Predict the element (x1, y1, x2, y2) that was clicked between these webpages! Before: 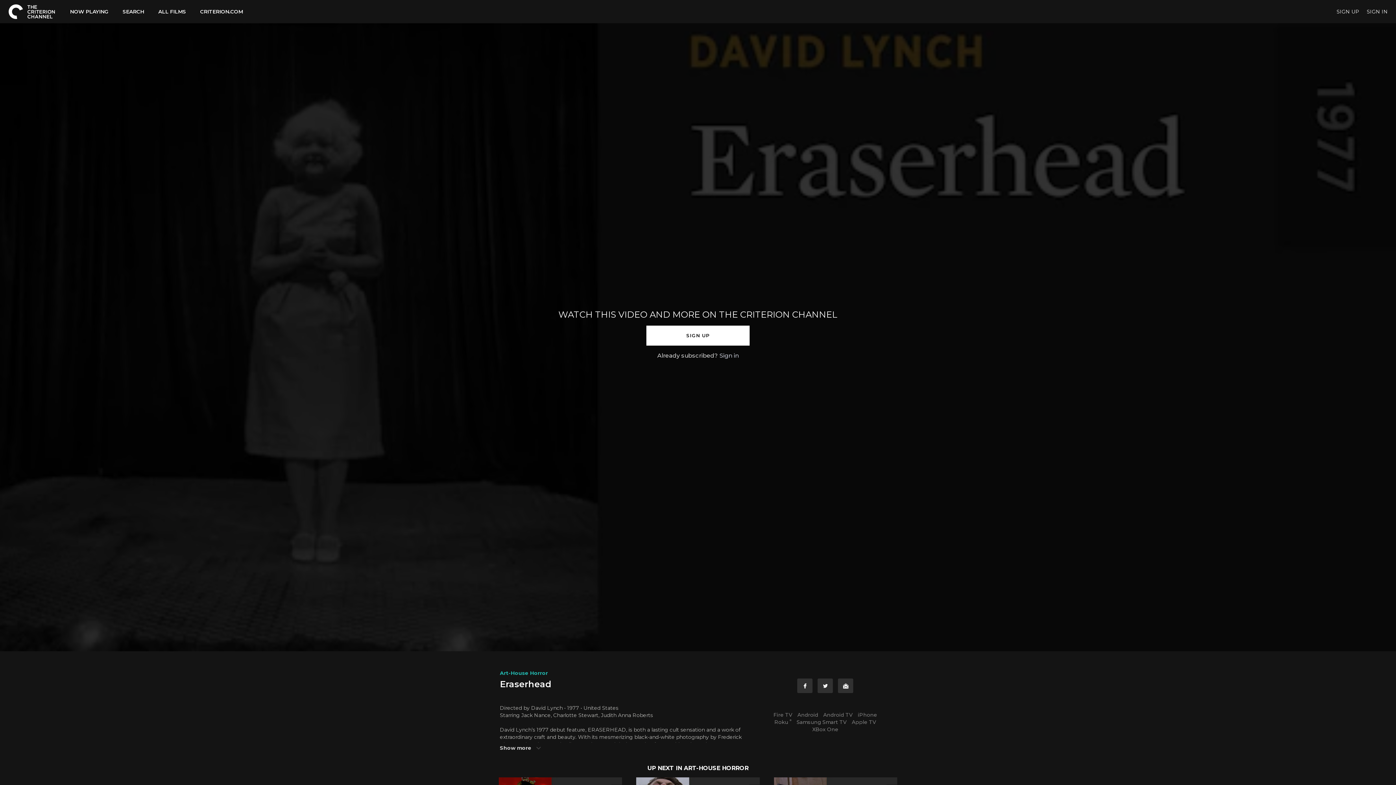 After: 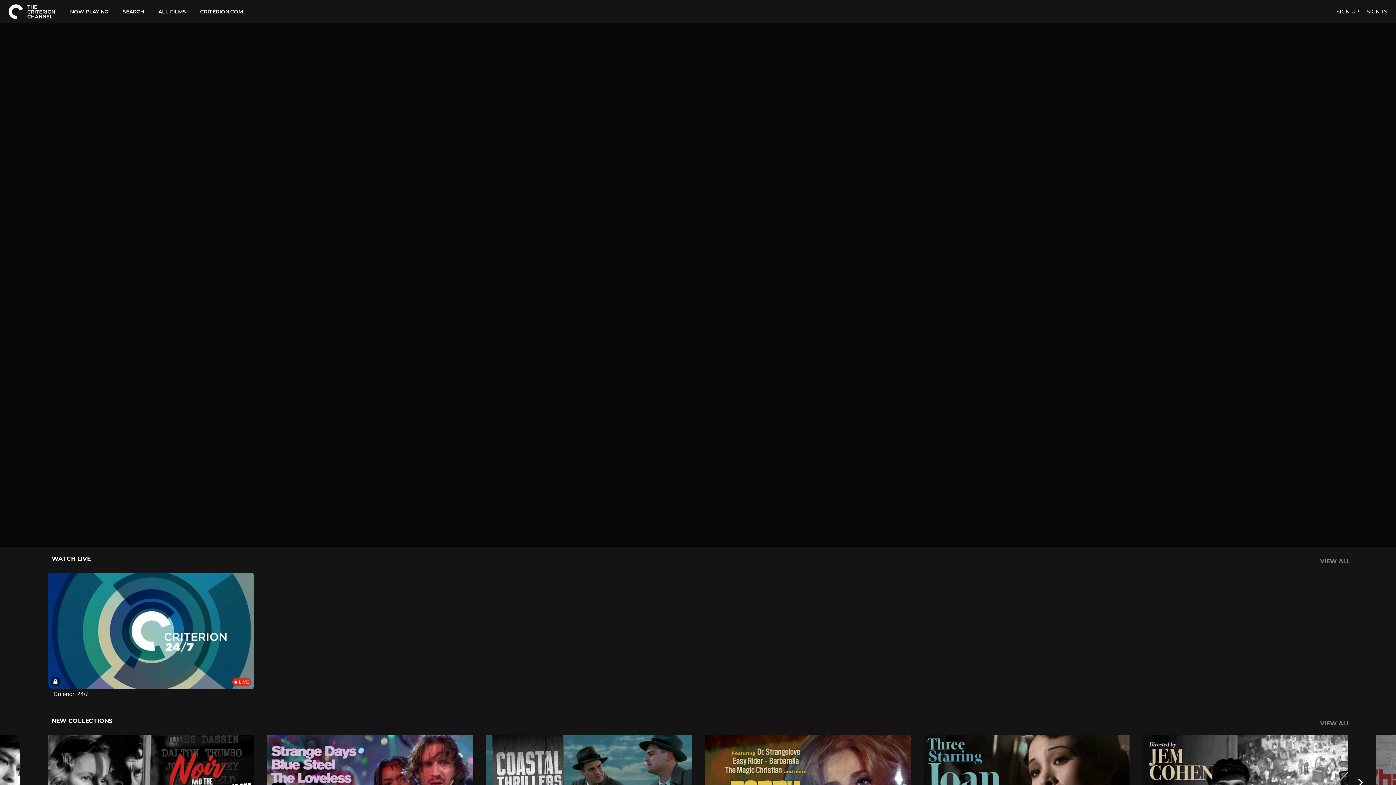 Action: label: NOW PLAYING bbox: (60, 8, 112, 14)